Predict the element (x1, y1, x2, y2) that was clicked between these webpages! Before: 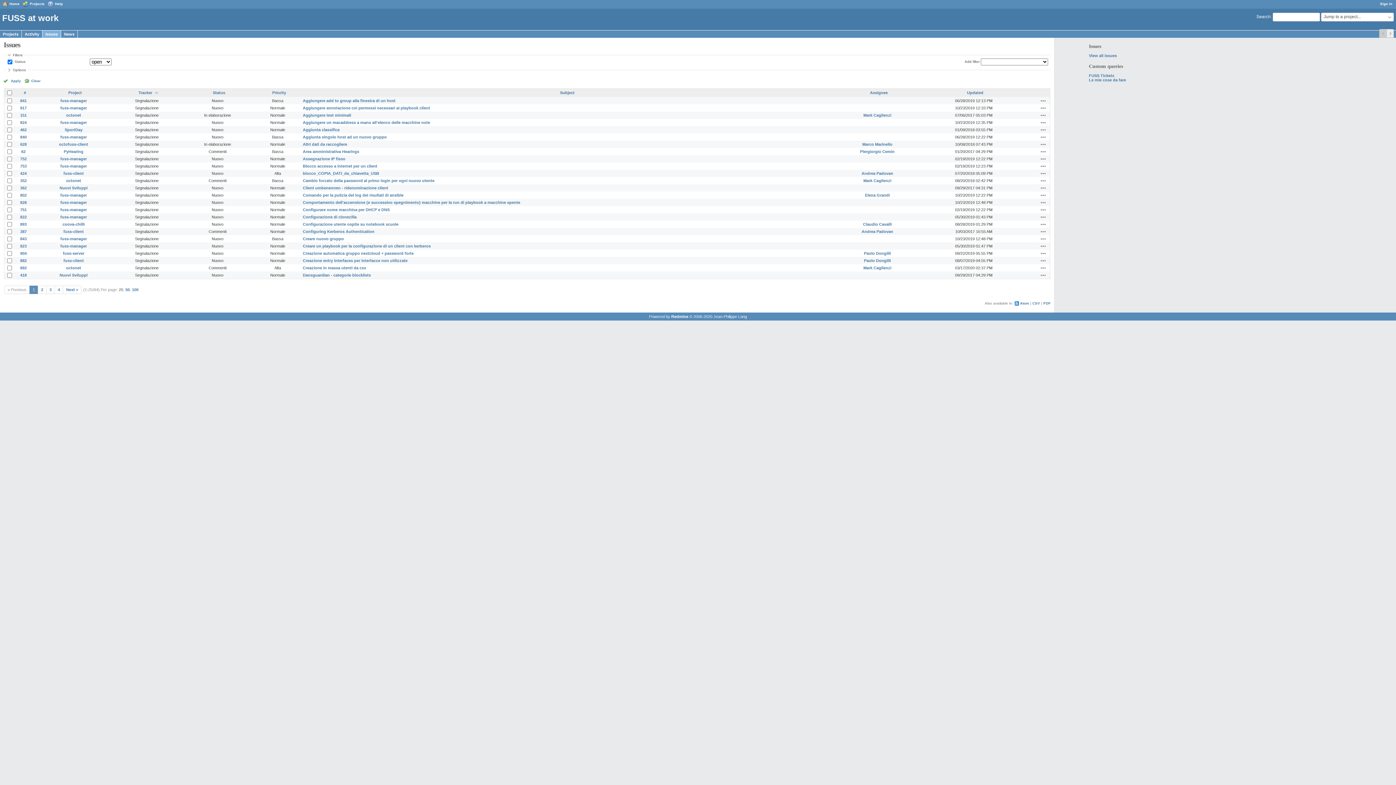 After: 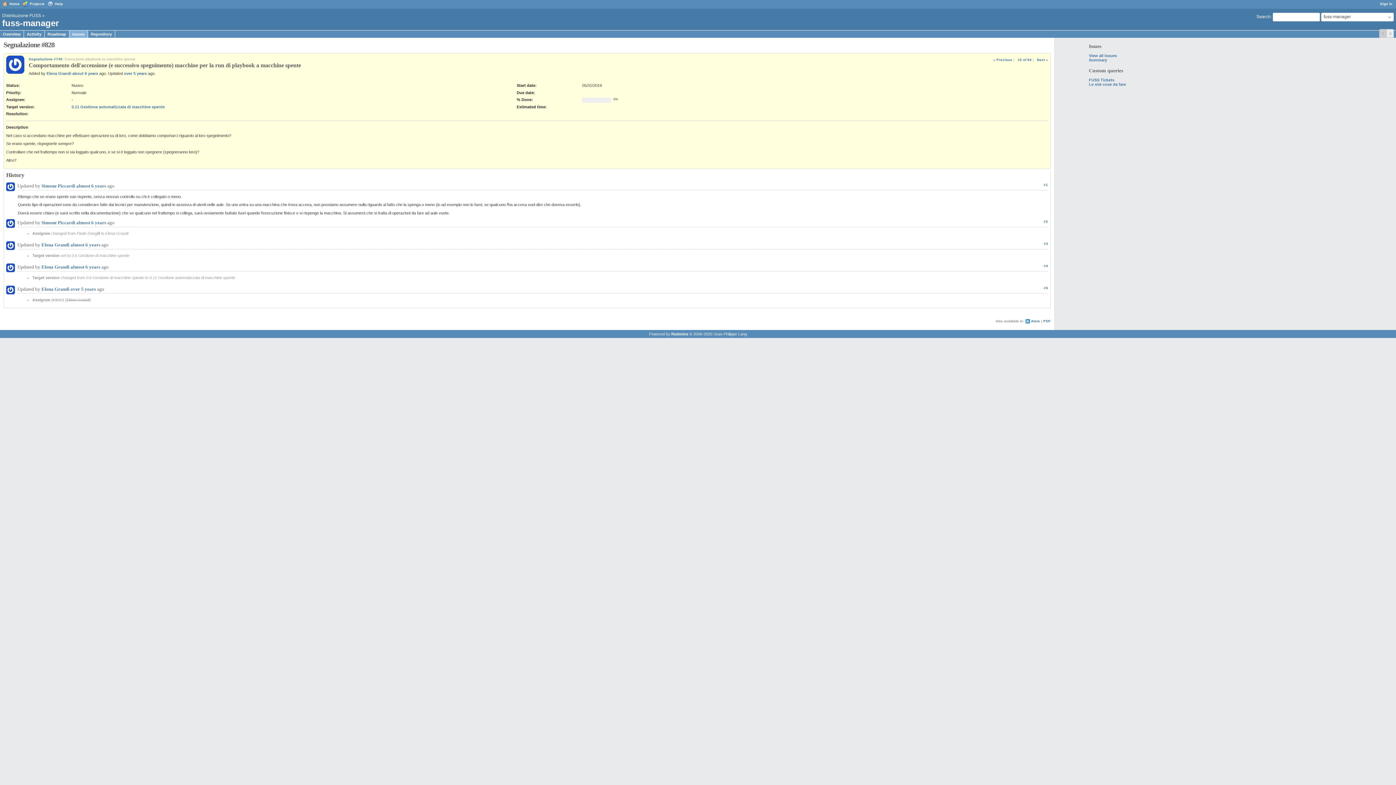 Action: label: Comportamento dell'accensione (e successivo spegnimento) macchine per la run di playbook a macchine spente bbox: (302, 200, 520, 204)